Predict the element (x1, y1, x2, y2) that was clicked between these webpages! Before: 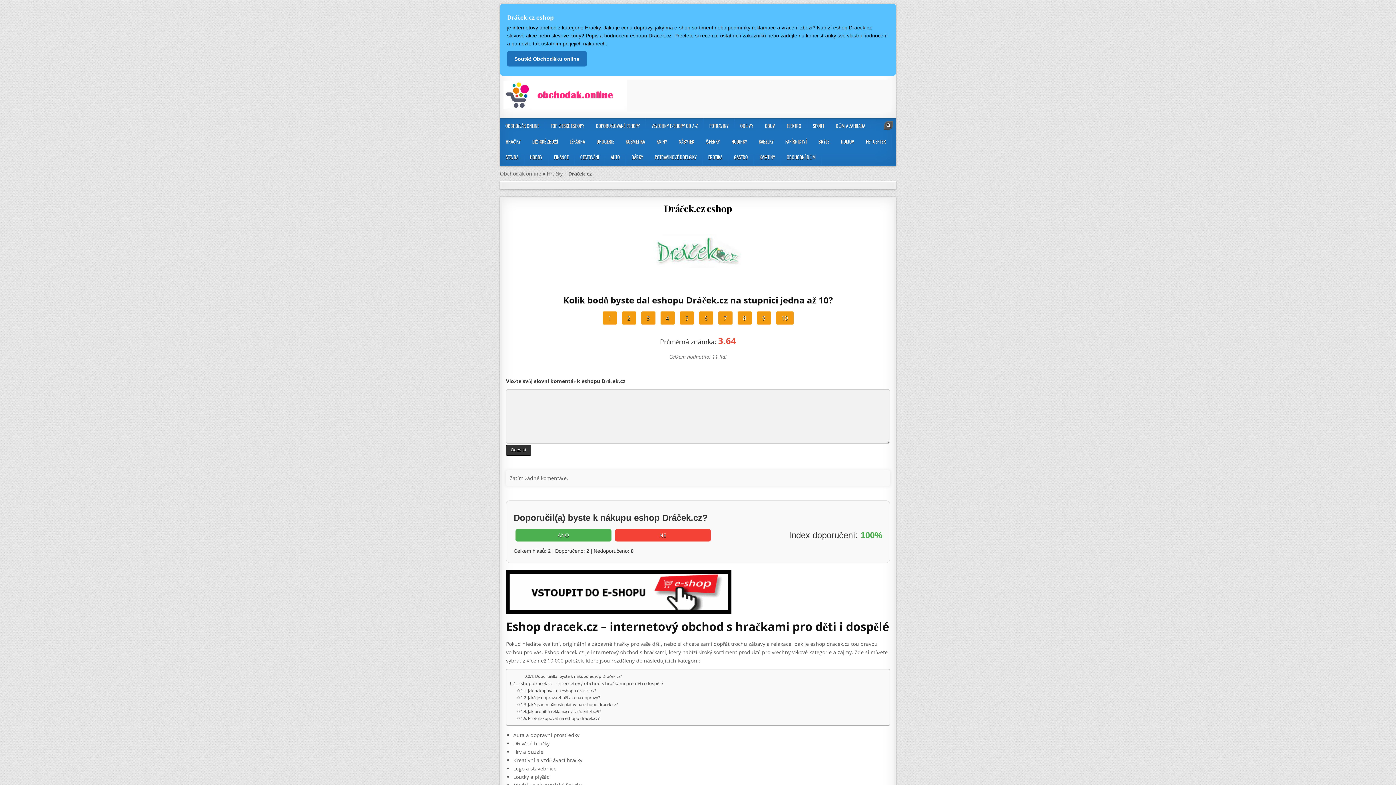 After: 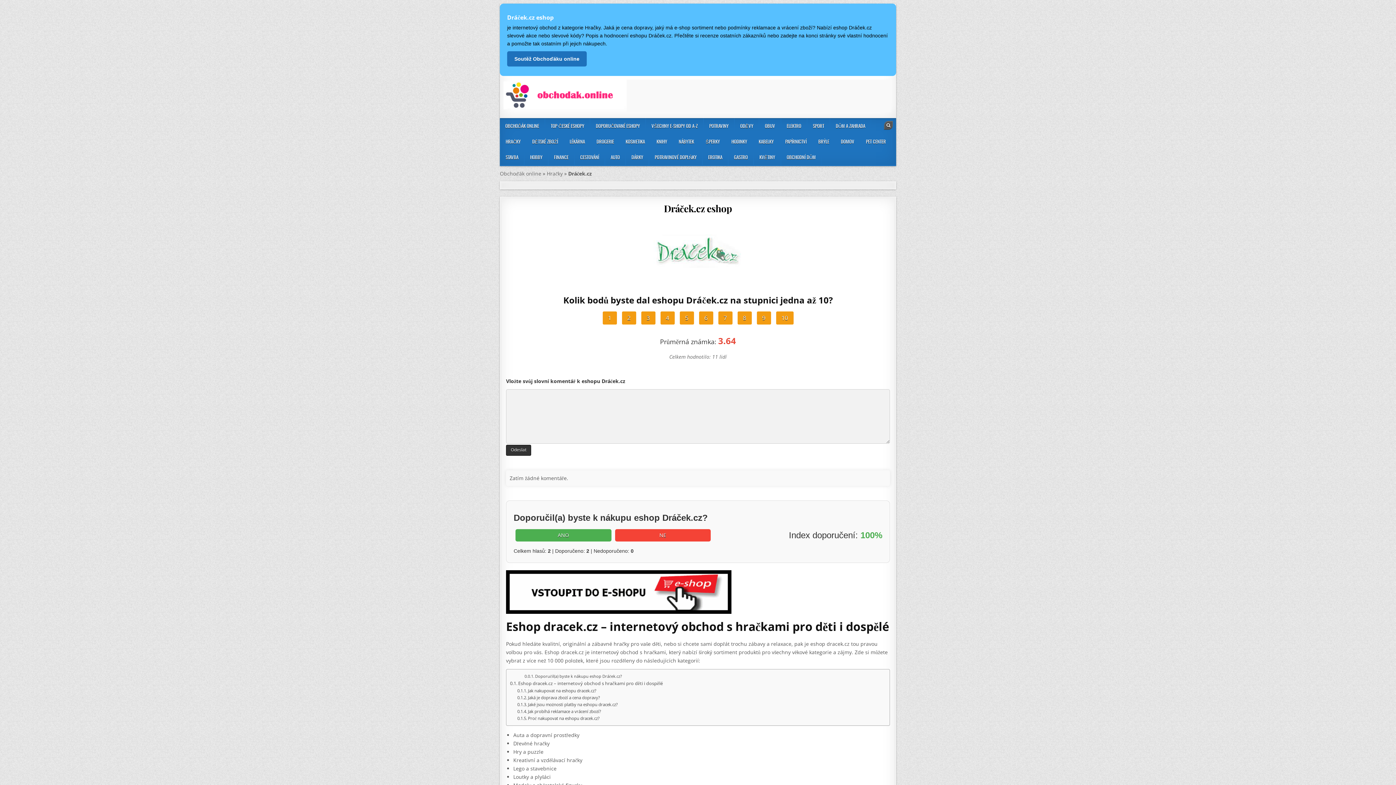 Action: label: Dráček.cz eshop bbox: (507, 13, 553, 21)